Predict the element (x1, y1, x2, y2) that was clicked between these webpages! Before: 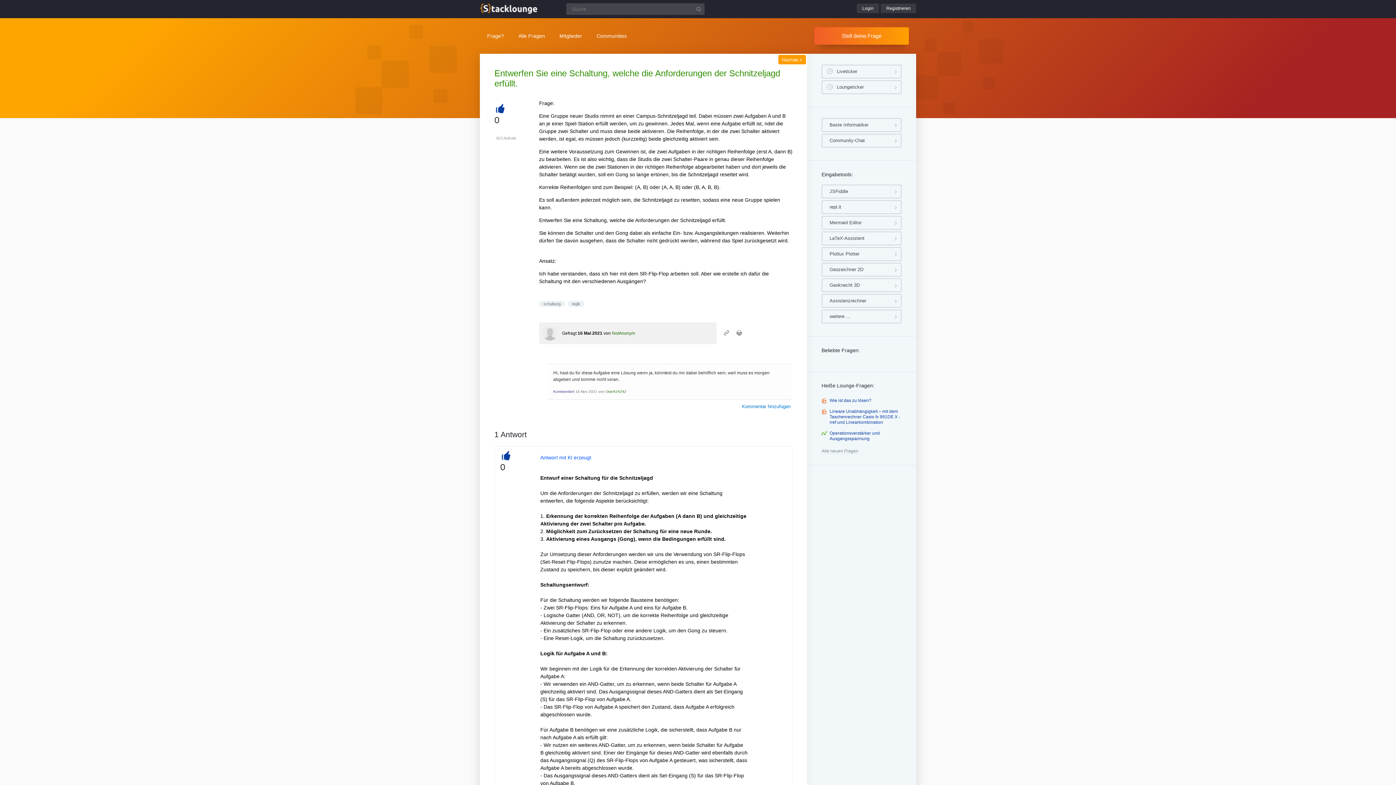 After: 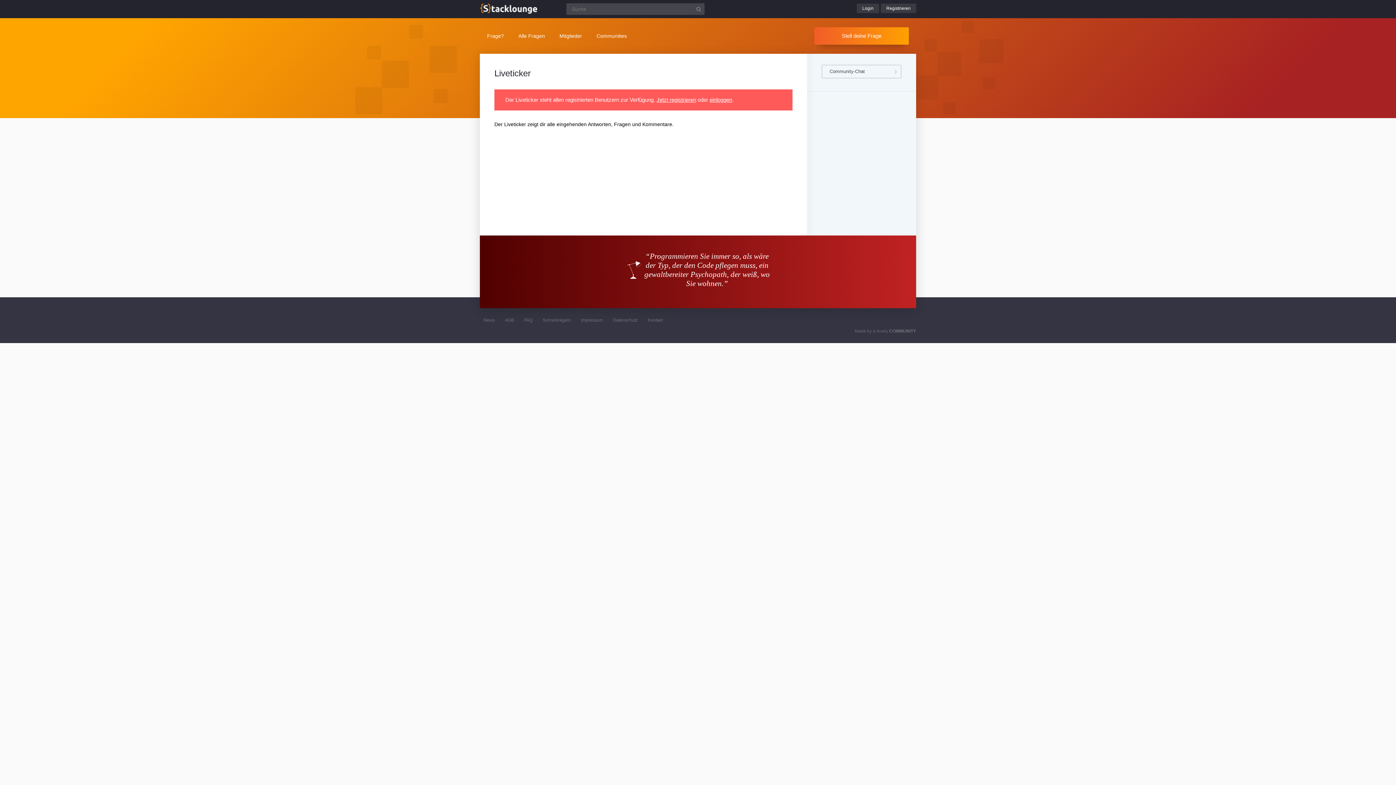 Action: bbox: (821, 64, 901, 78) label: Liveticker